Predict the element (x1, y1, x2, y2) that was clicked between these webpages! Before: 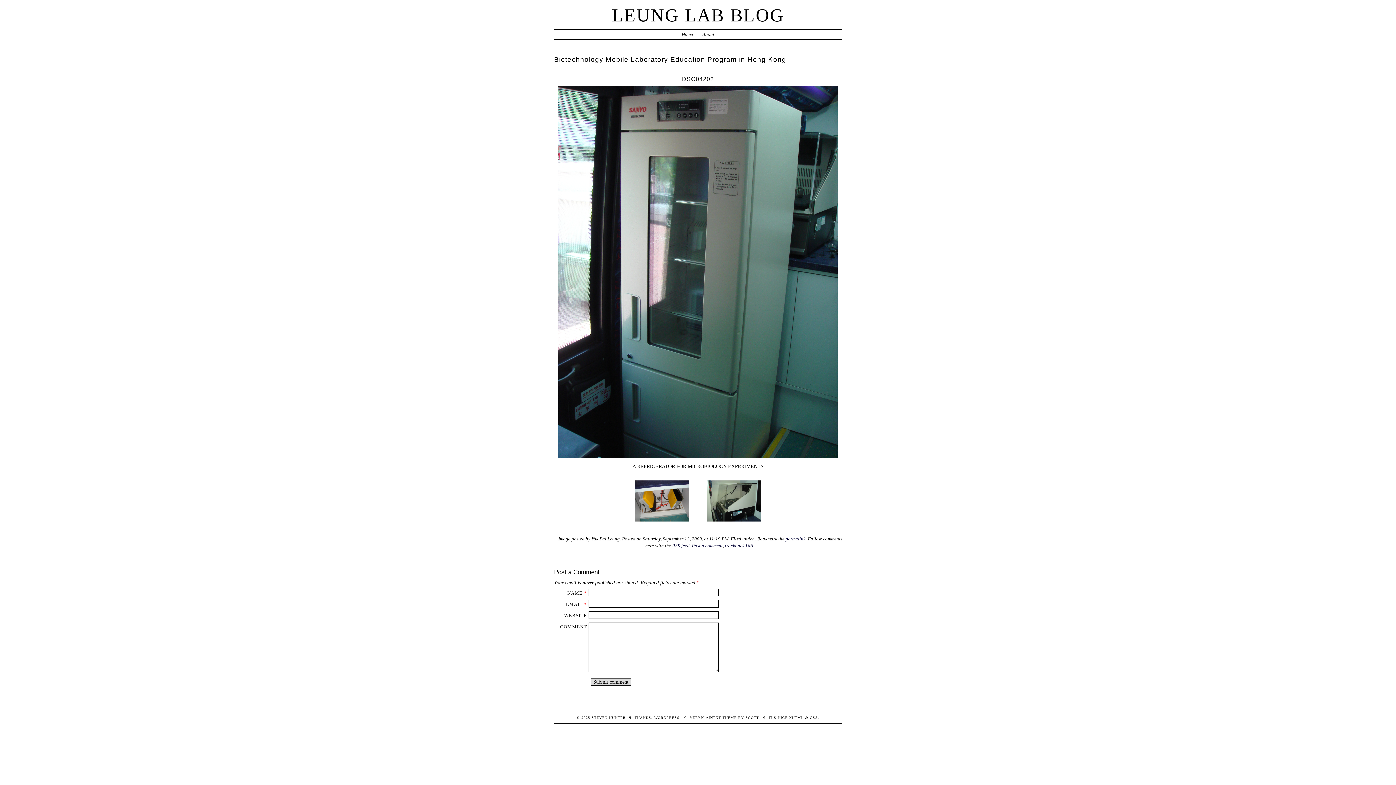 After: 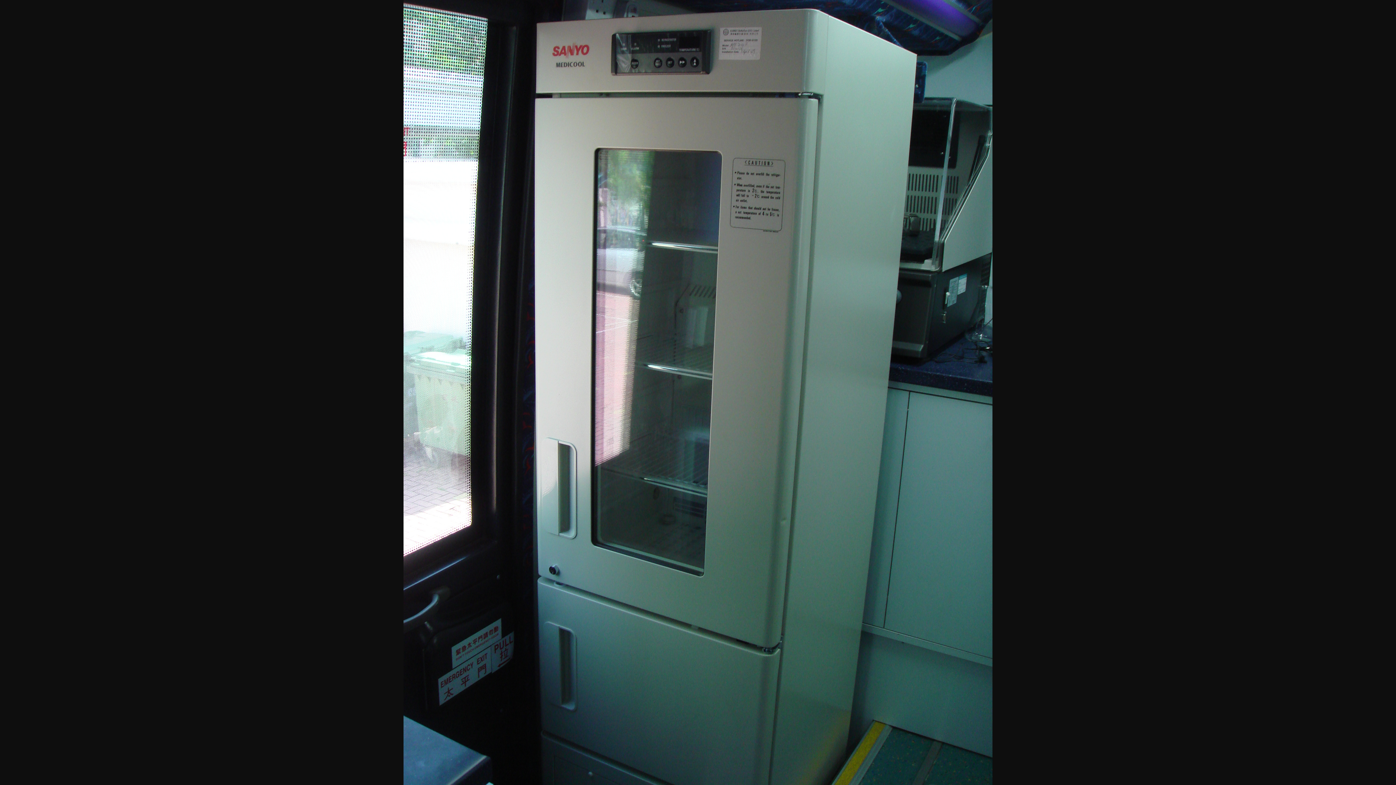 Action: bbox: (558, 453, 837, 459)